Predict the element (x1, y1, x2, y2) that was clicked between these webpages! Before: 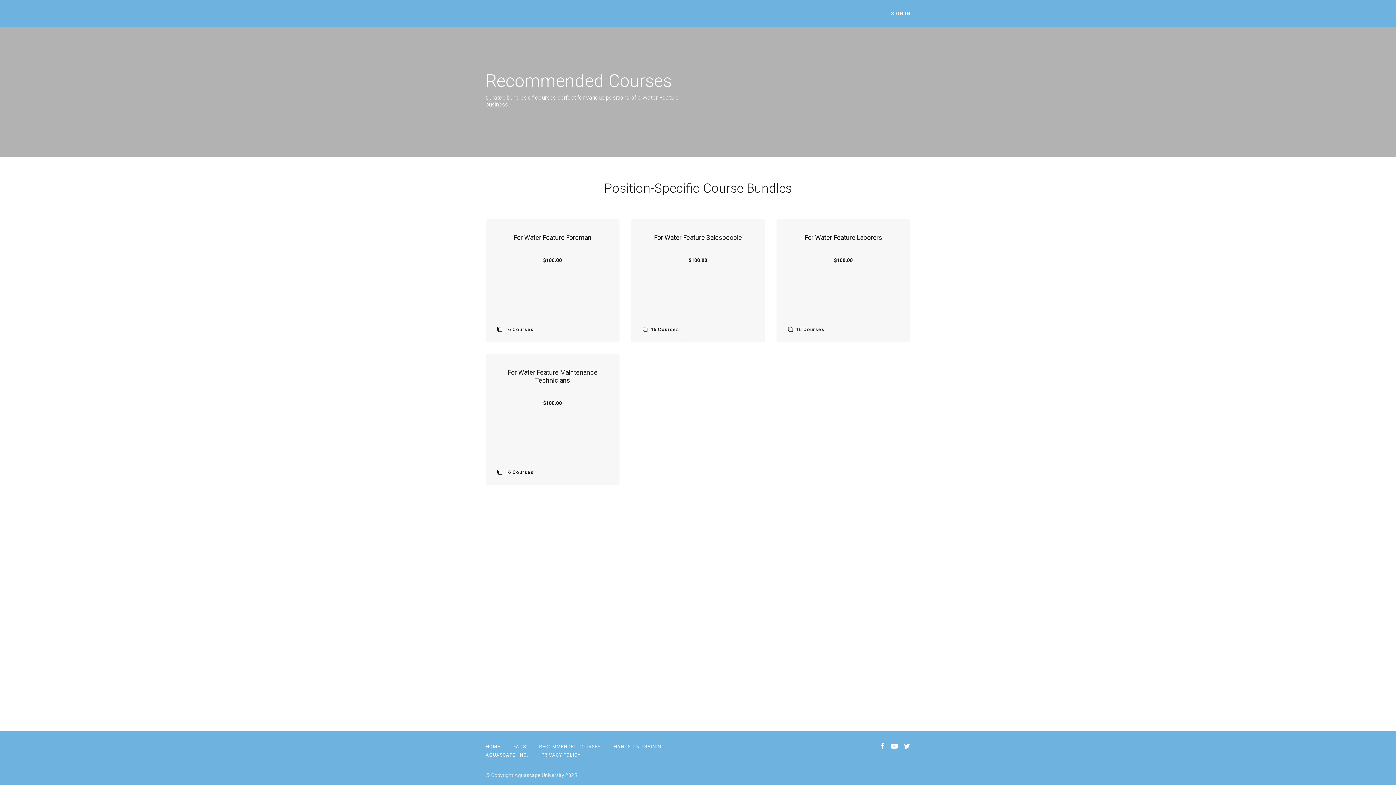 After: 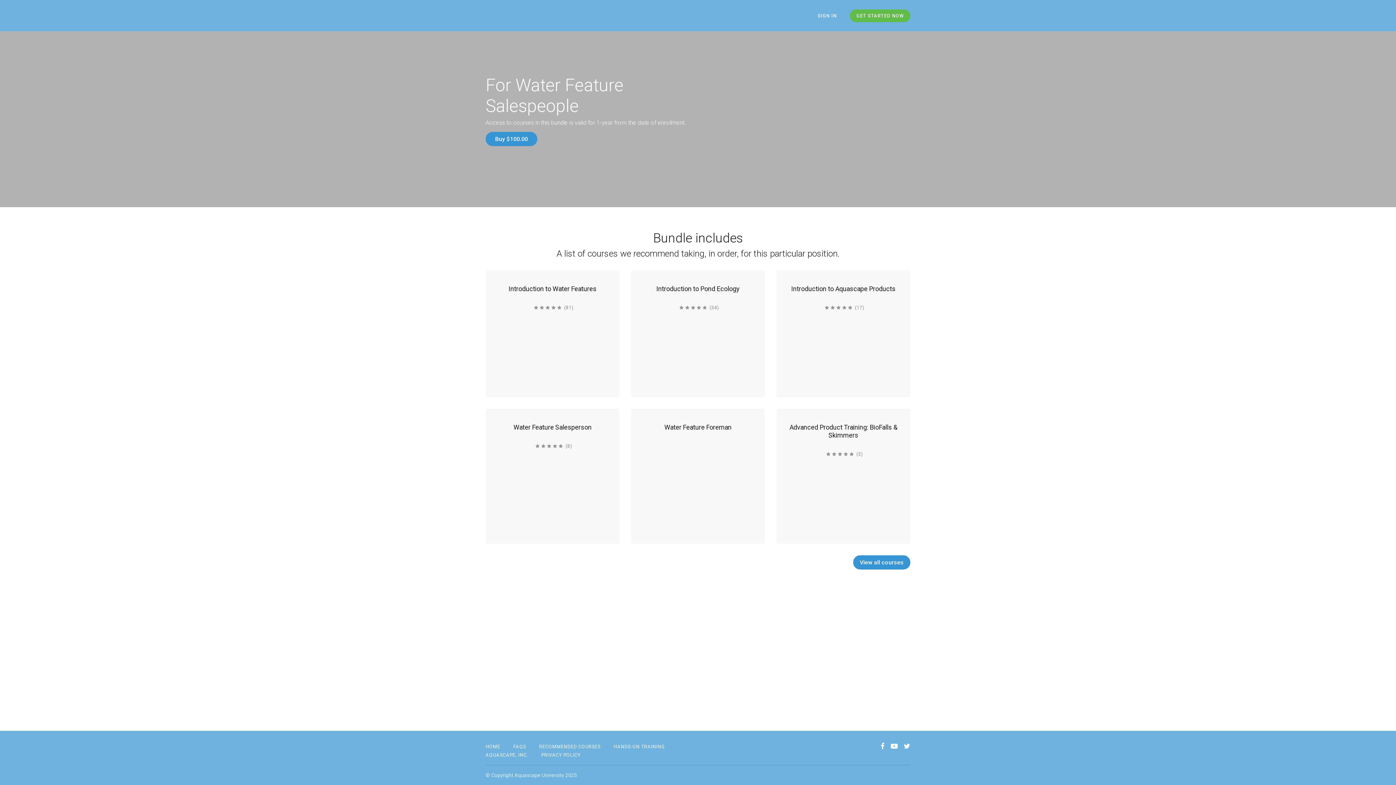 Action: bbox: (631, 219, 765, 342) label: For Water Feature Salespeople
$100.00
16 Courses